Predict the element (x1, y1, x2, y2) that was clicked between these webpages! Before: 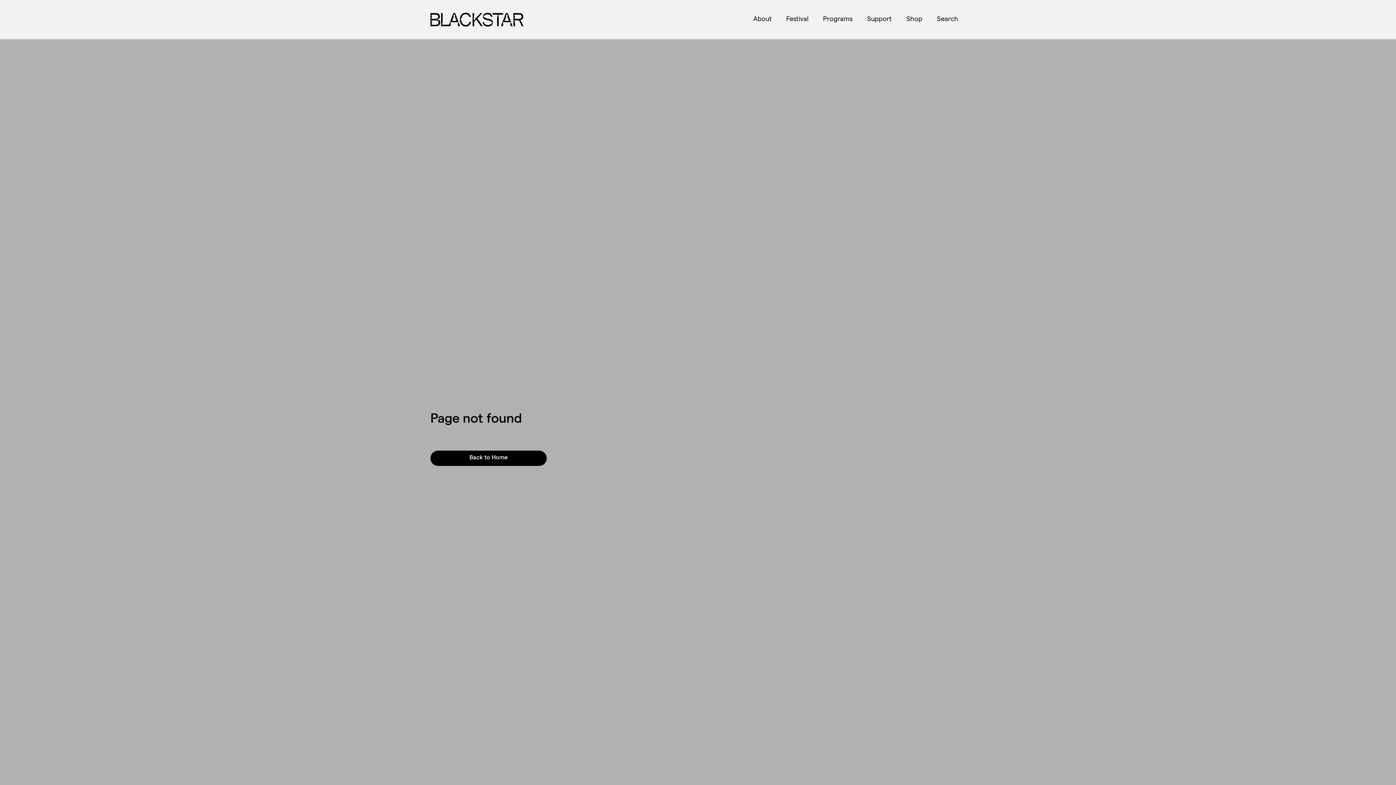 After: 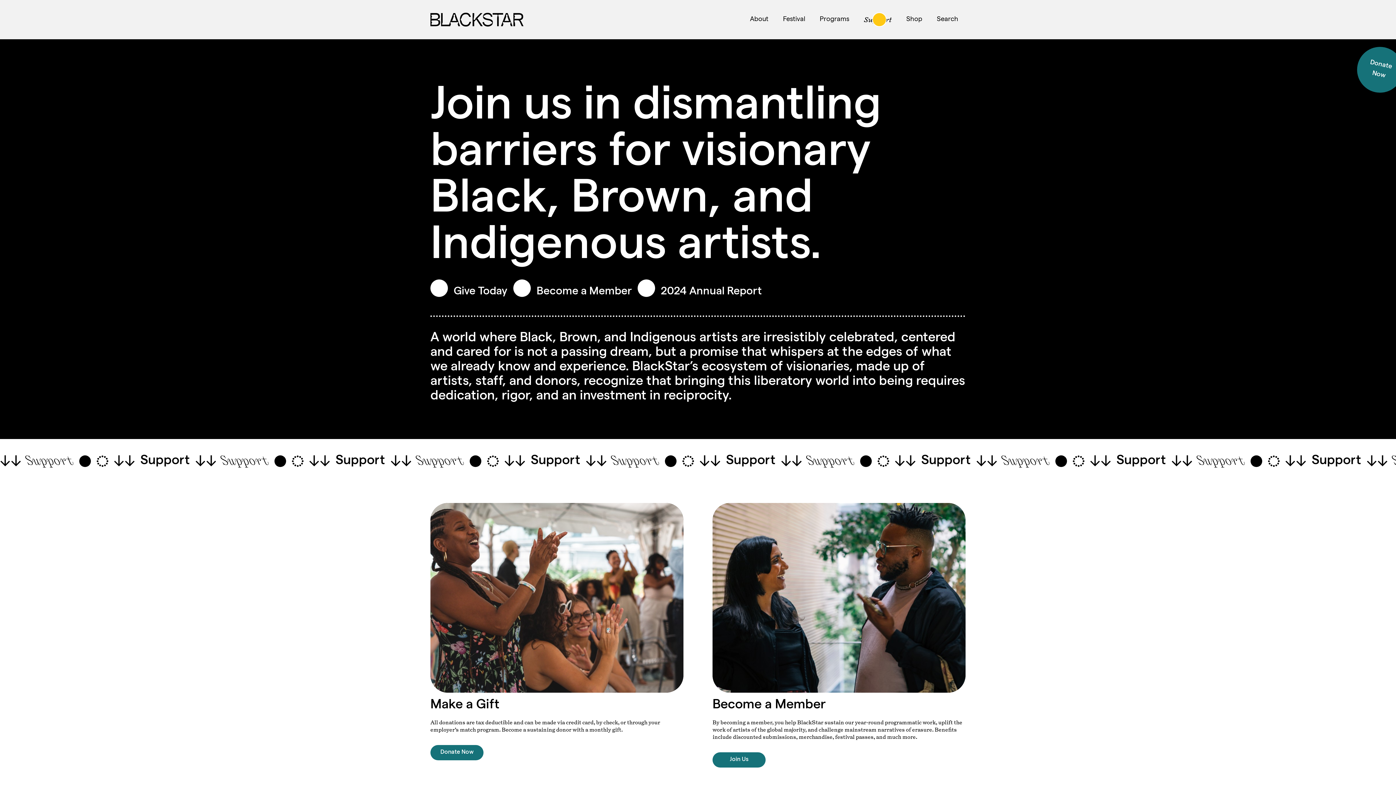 Action: label: Support bbox: (860, 11, 899, 27)